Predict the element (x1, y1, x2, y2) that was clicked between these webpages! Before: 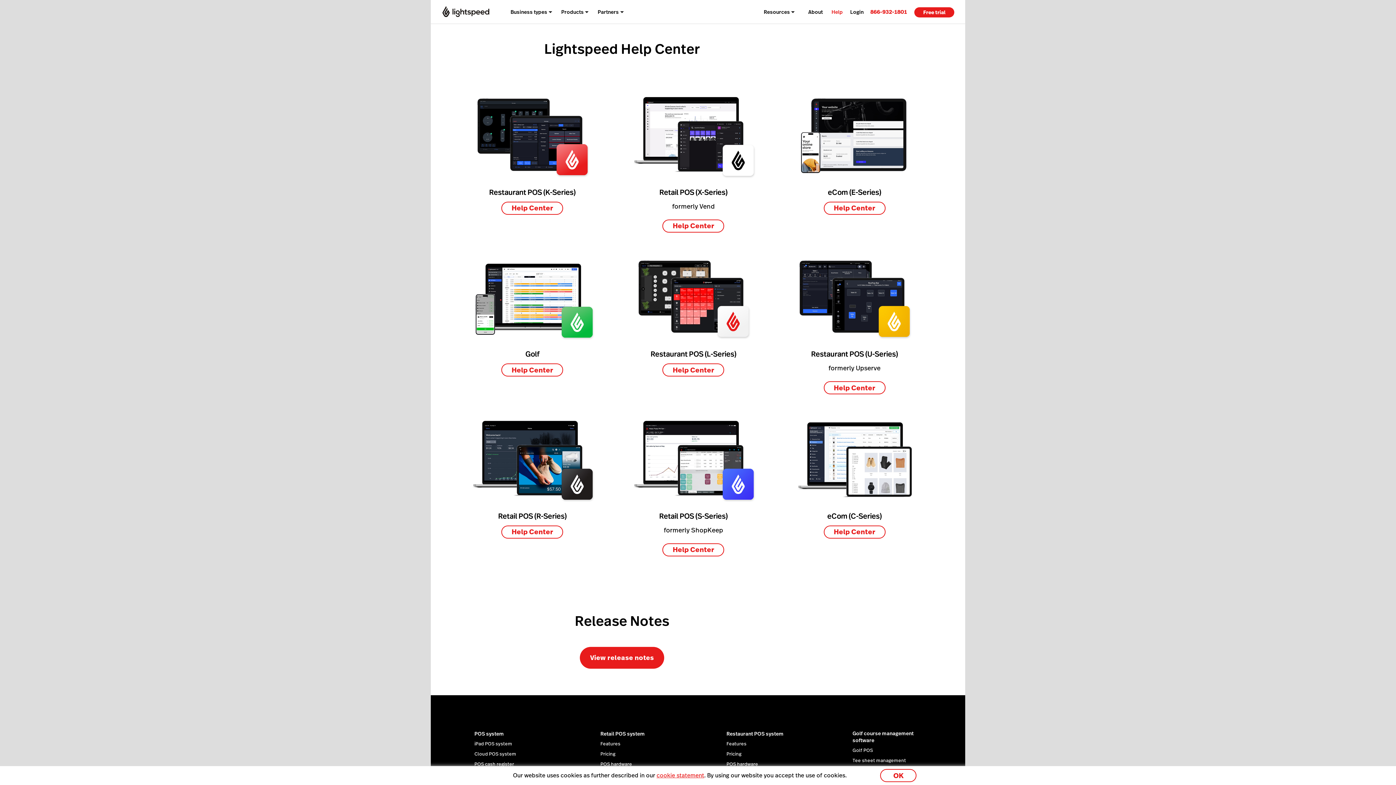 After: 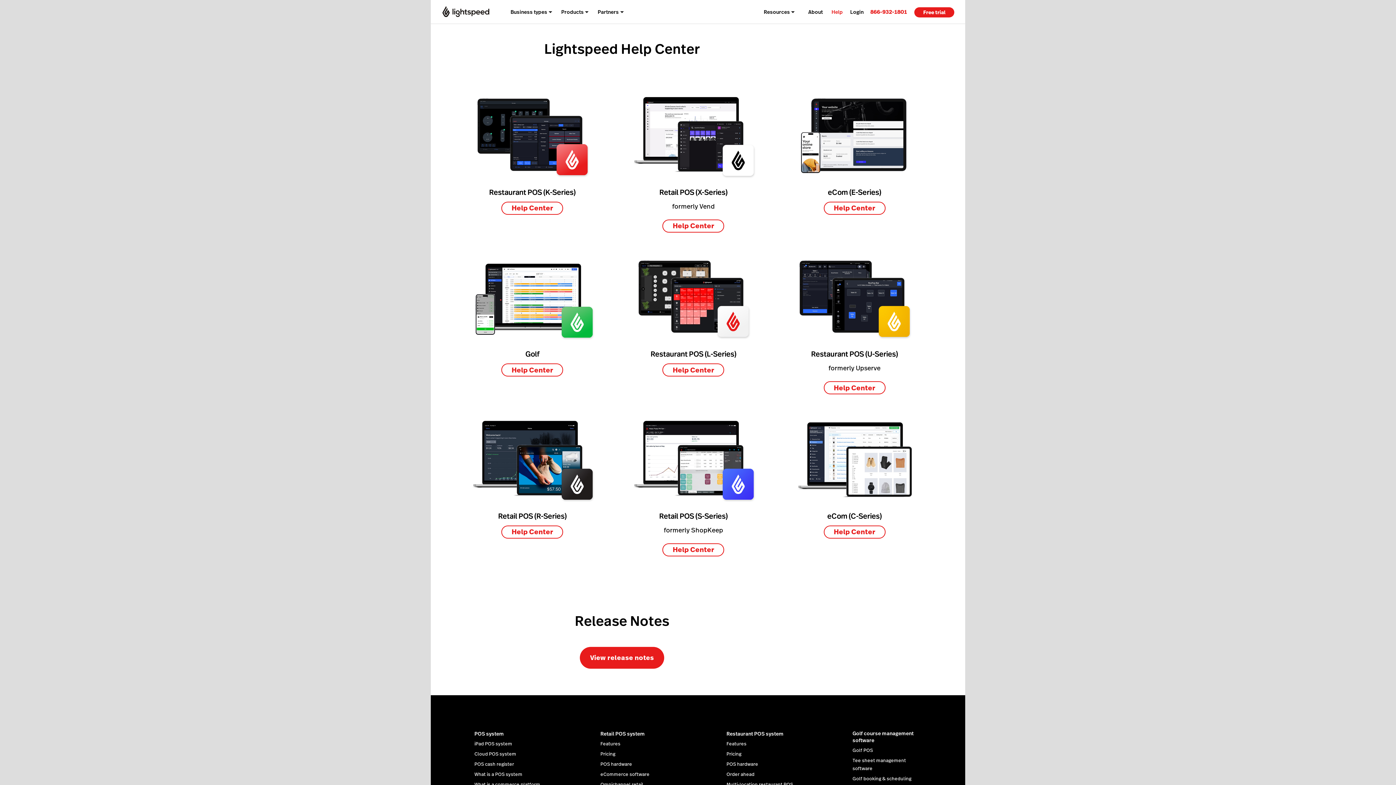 Action: label: Help bbox: (831, 0, 842, 23)